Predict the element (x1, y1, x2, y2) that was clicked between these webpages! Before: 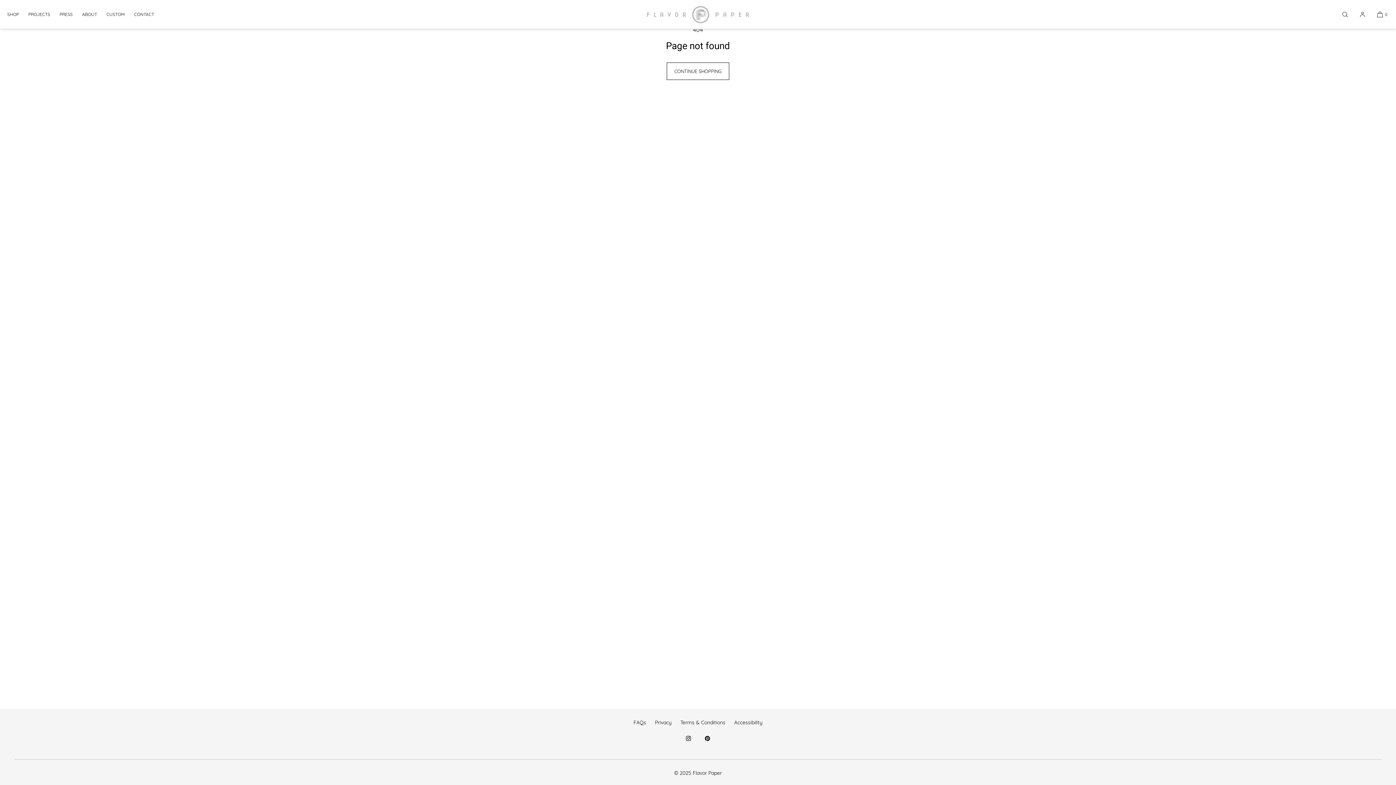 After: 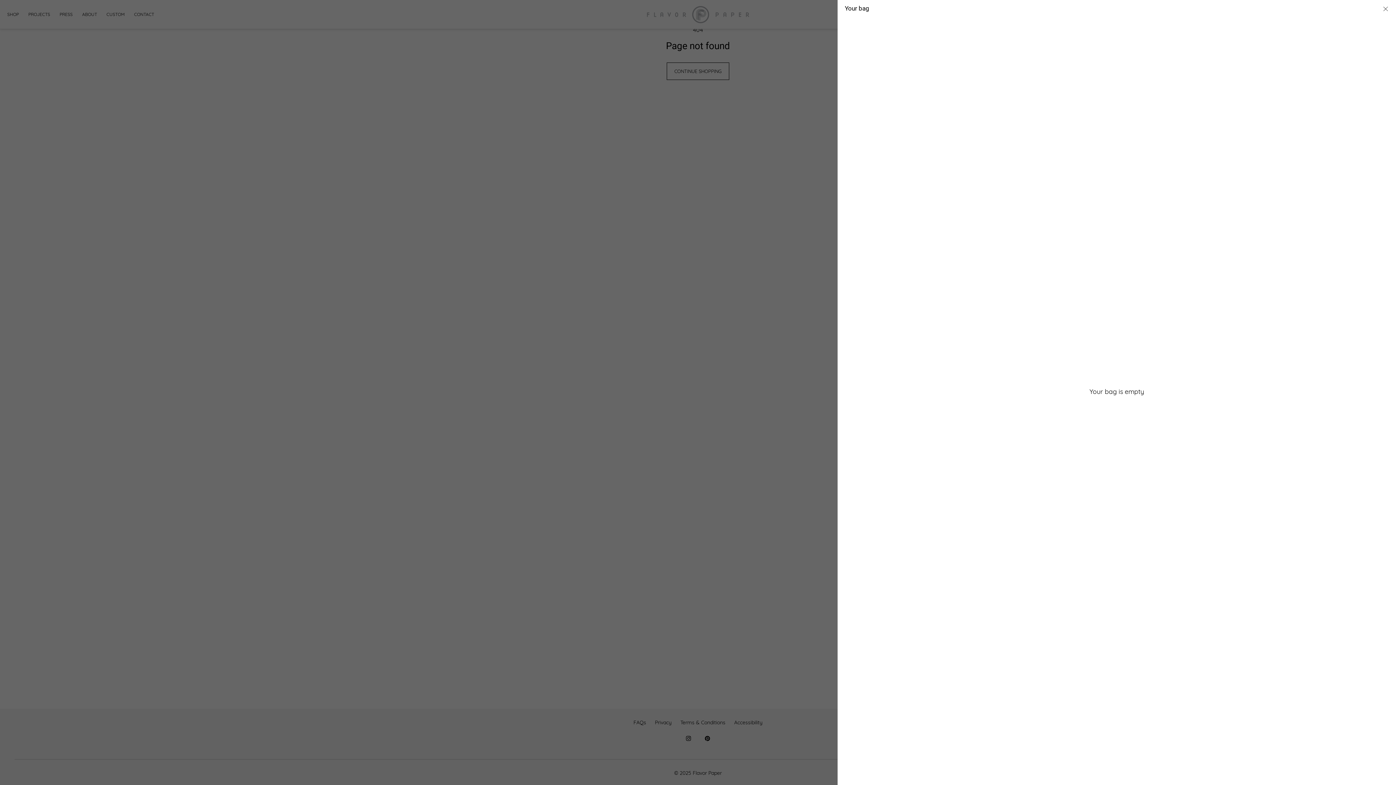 Action: label: 0 bbox: (1377, 0, 1387, 28)